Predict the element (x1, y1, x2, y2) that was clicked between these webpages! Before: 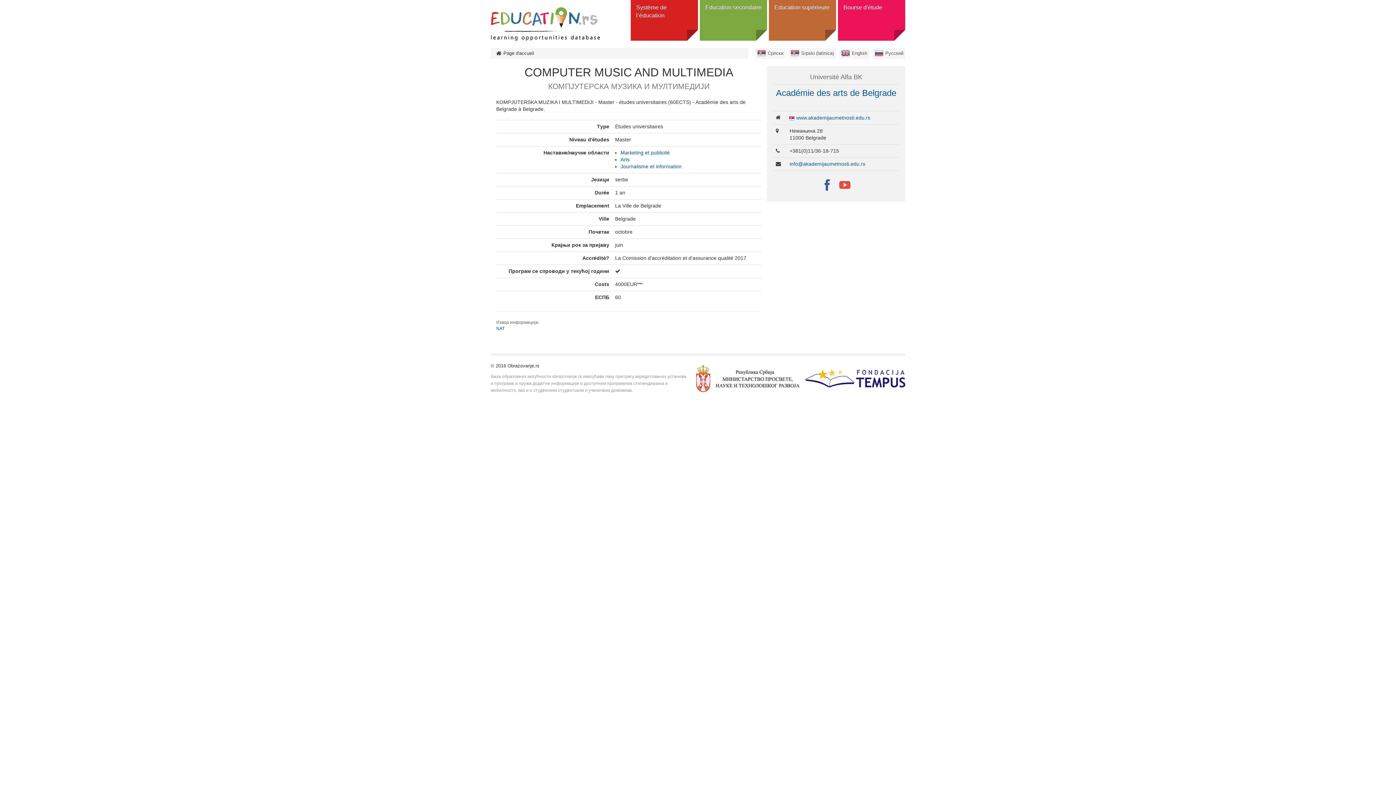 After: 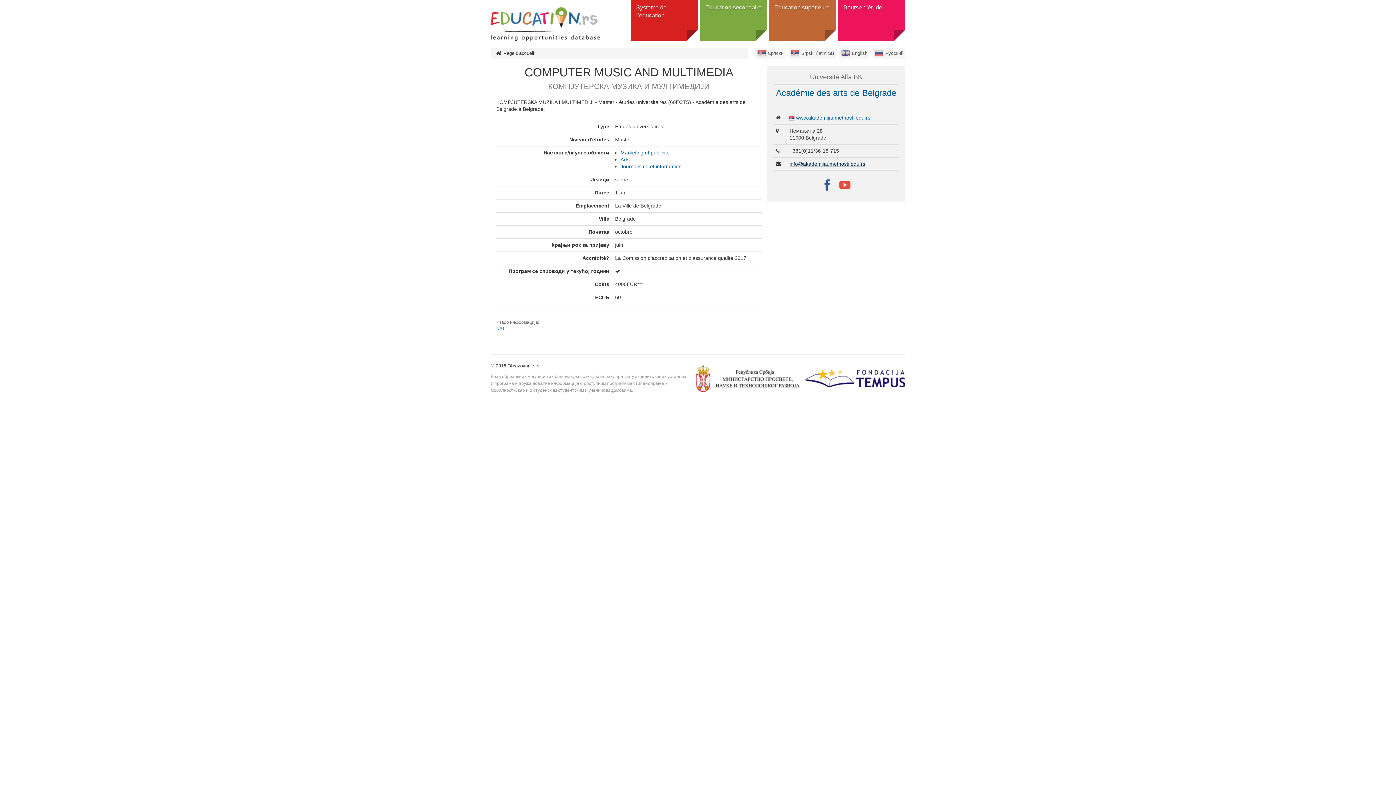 Action: label: info@akademijaumetnosti.edu.rs bbox: (789, 161, 865, 166)